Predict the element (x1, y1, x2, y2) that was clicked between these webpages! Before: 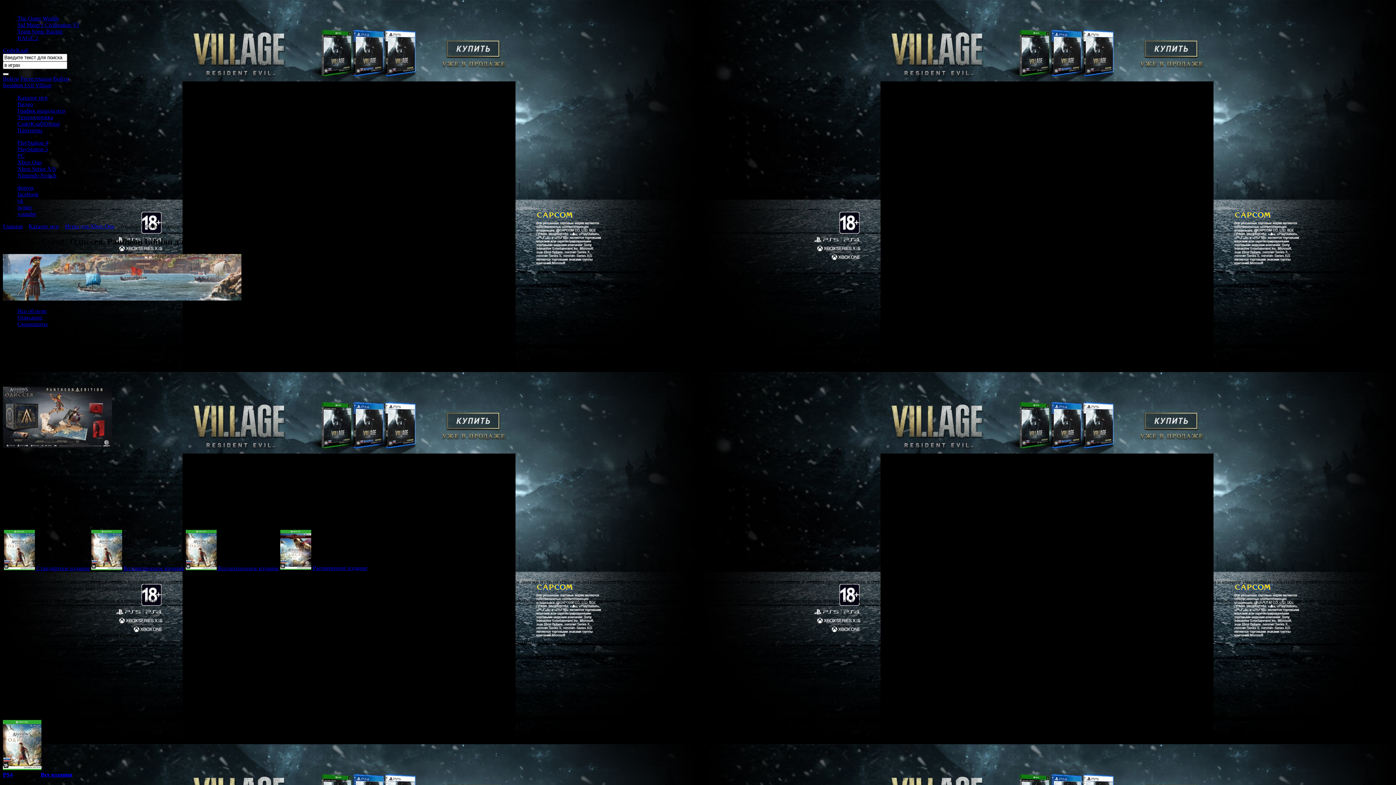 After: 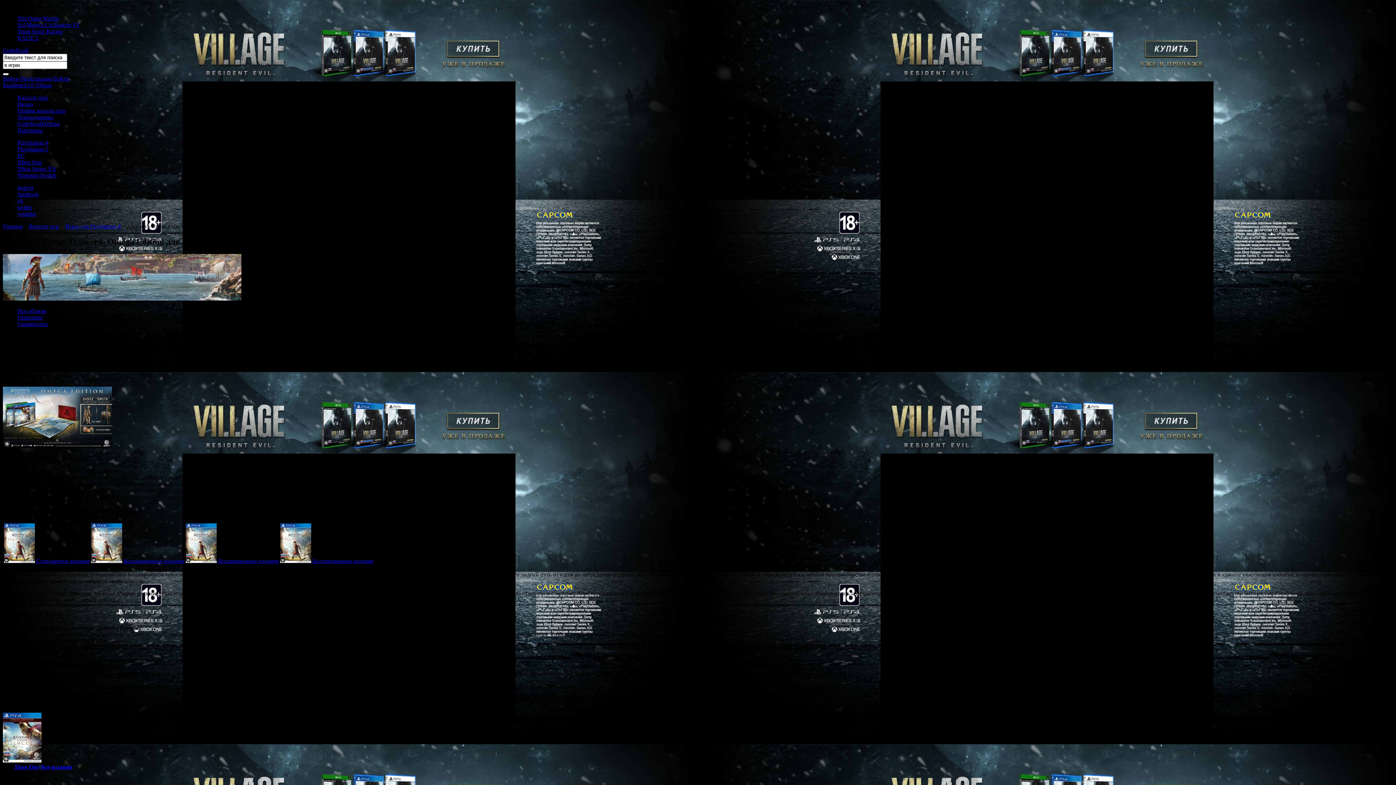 Action: label: PS4 bbox: (2, 772, 12, 778)